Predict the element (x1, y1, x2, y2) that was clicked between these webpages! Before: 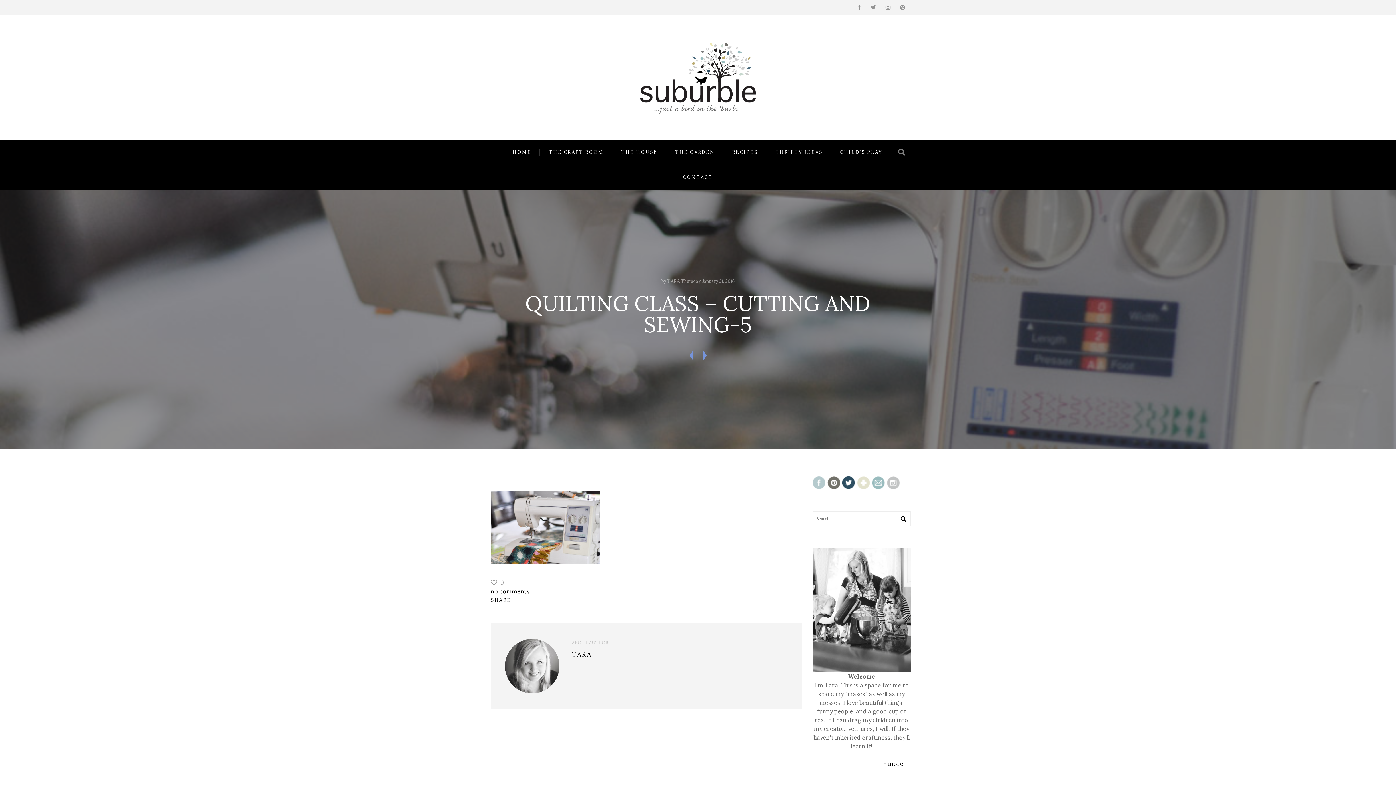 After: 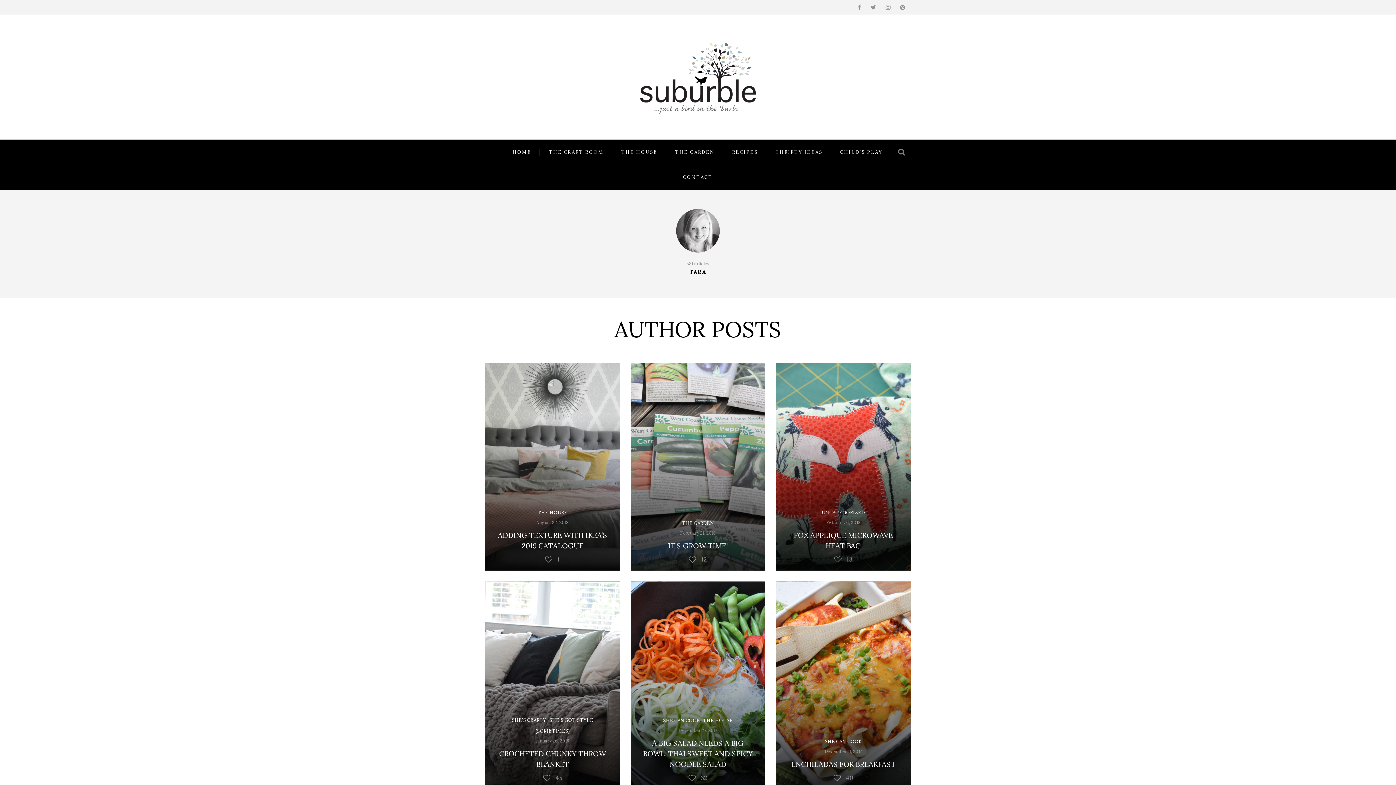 Action: bbox: (504, 639, 559, 647)